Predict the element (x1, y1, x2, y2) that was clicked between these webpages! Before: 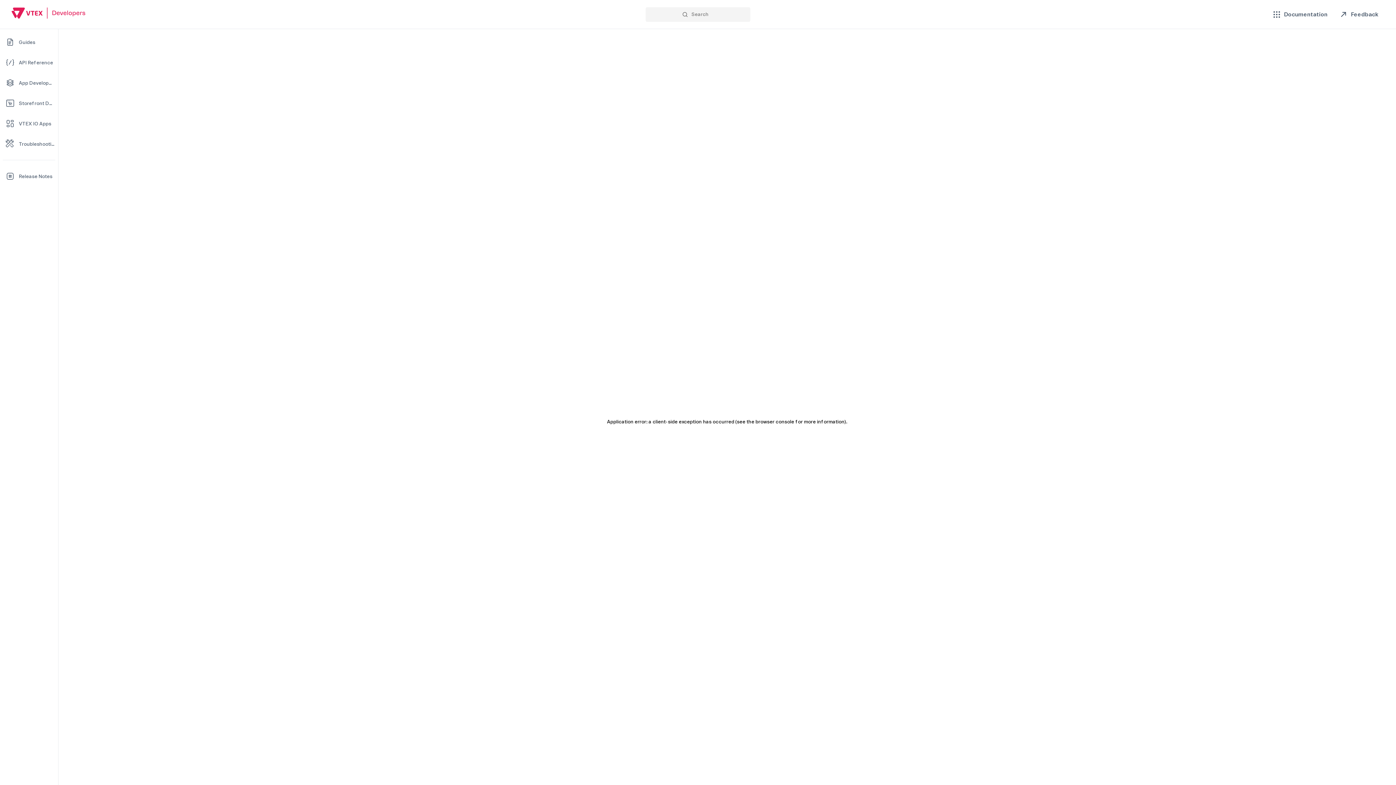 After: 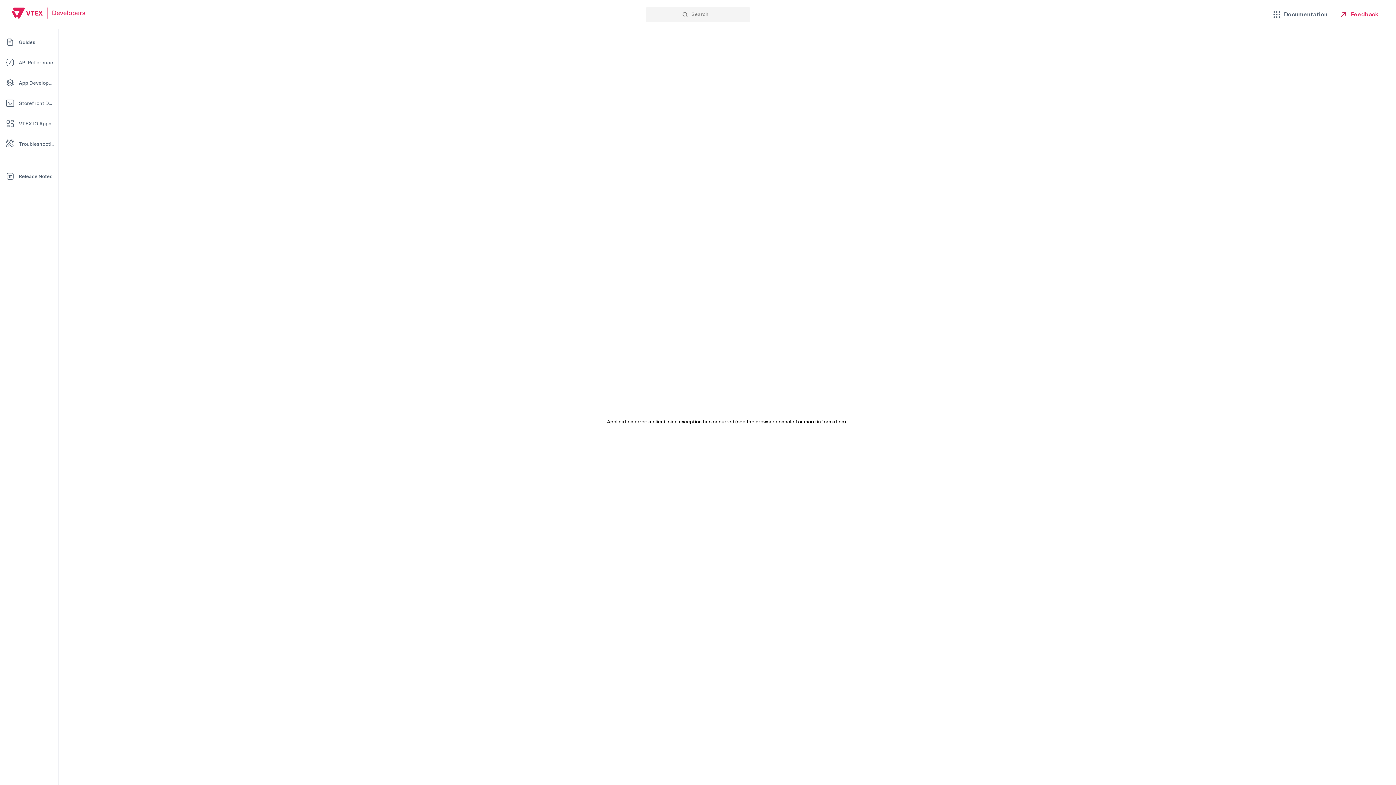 Action: label: Feedback bbox: (1339, 0, 1378, 28)